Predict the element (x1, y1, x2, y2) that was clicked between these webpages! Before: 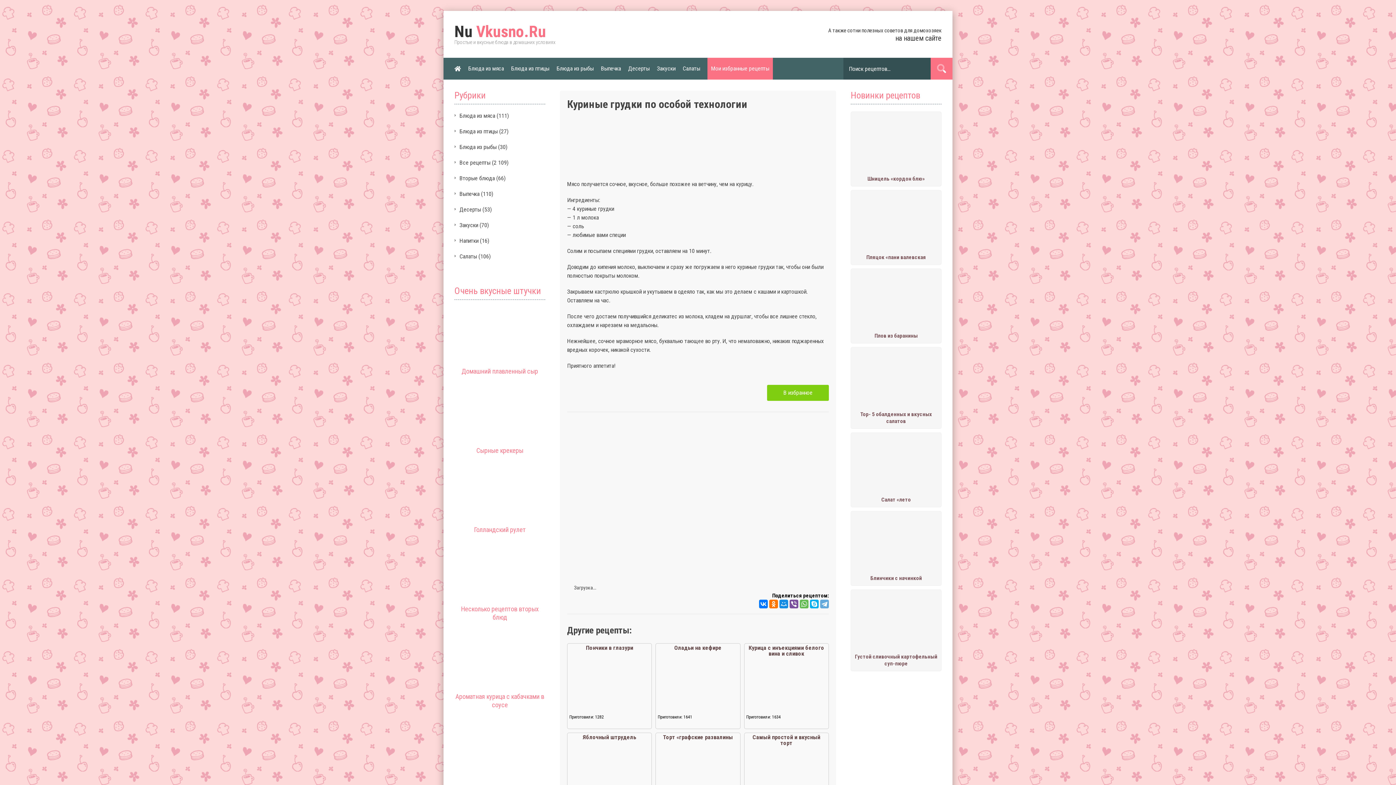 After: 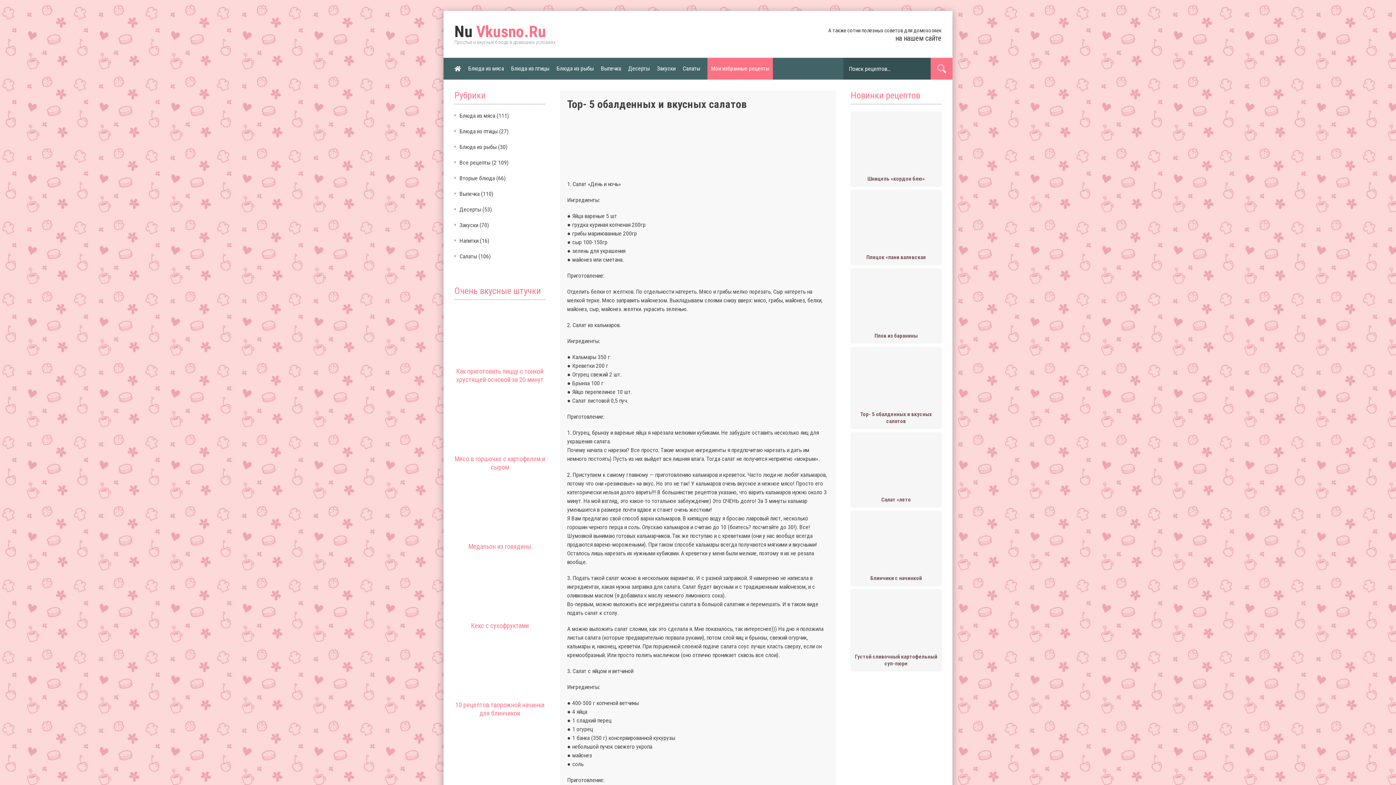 Action: label: Тор- 5 обалденных и вкусных салатов bbox: (860, 411, 932, 424)